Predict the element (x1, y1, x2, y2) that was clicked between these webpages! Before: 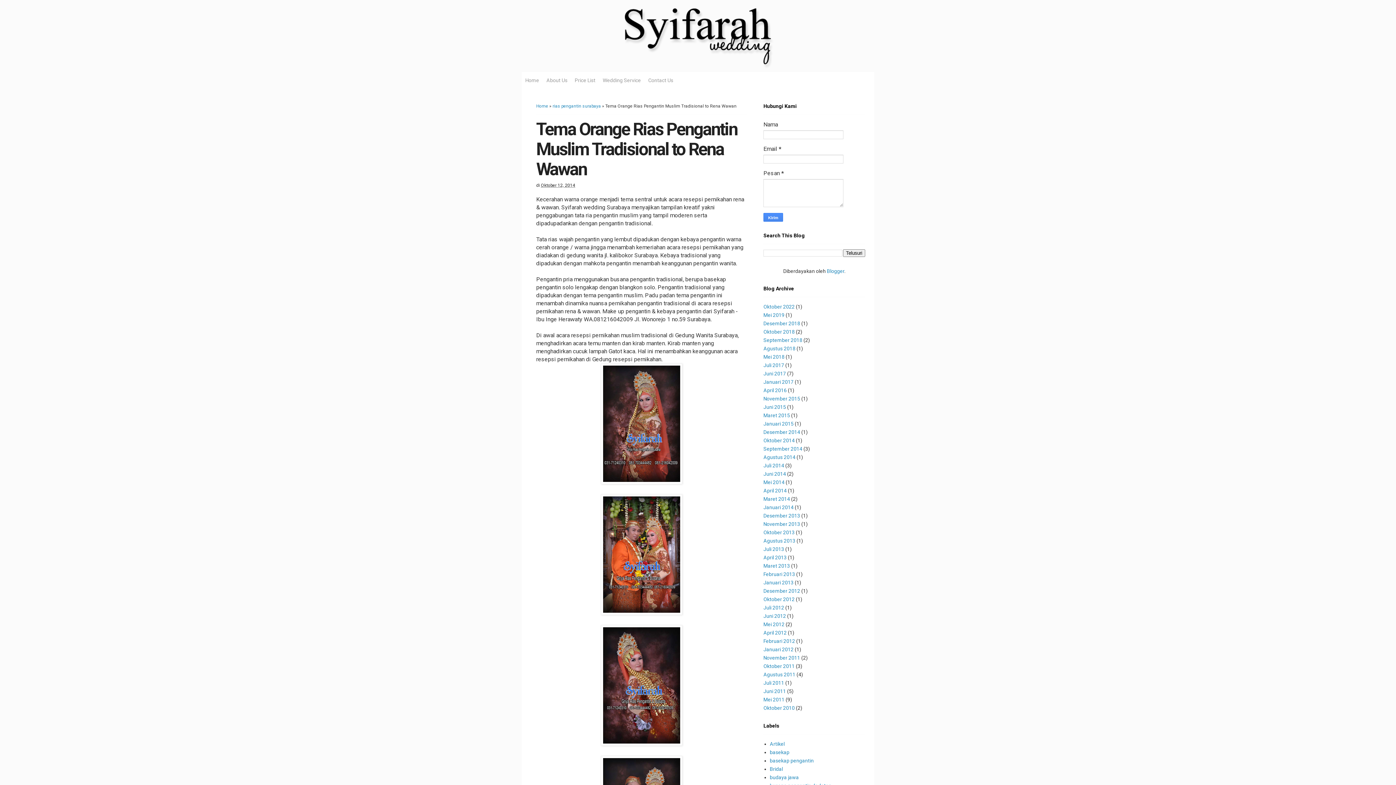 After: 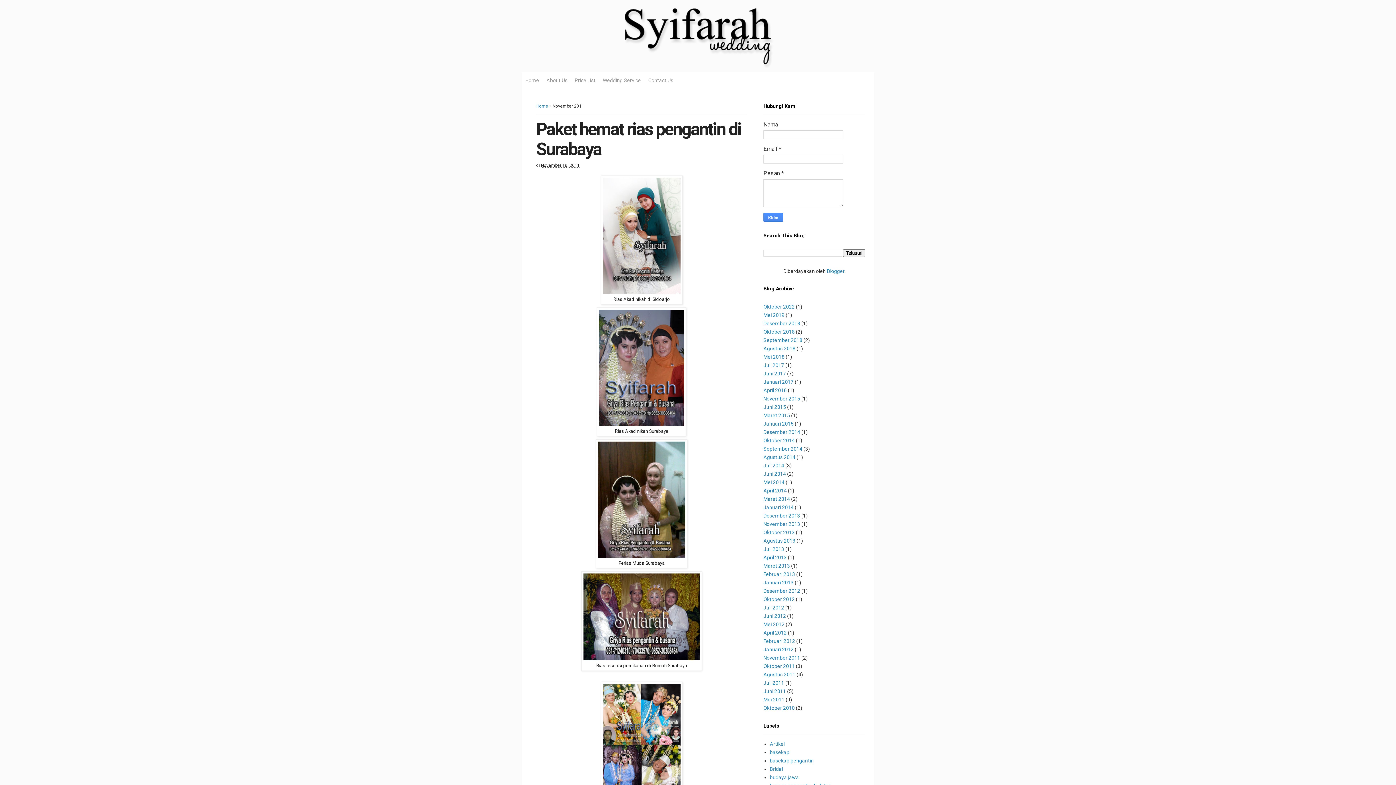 Action: label: November 2011 bbox: (763, 655, 800, 660)